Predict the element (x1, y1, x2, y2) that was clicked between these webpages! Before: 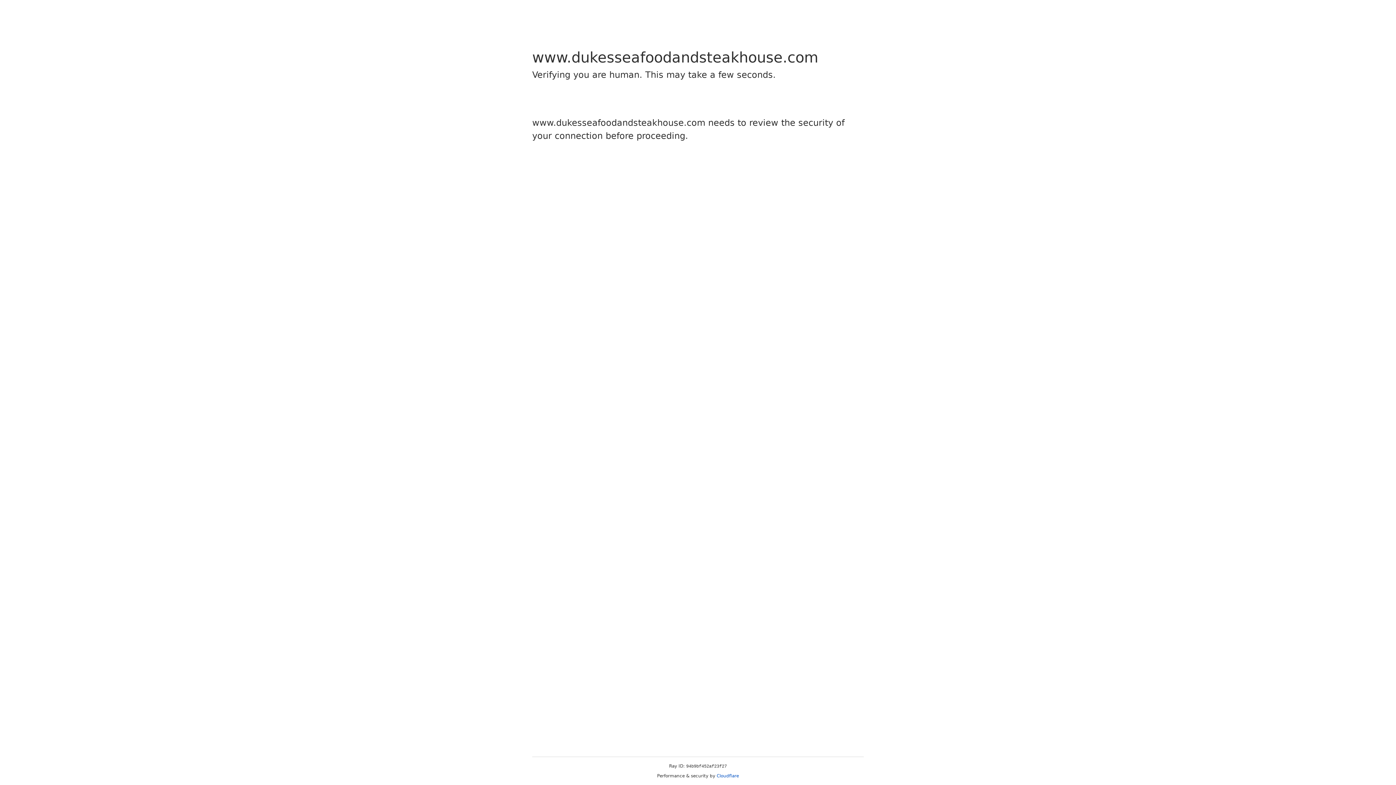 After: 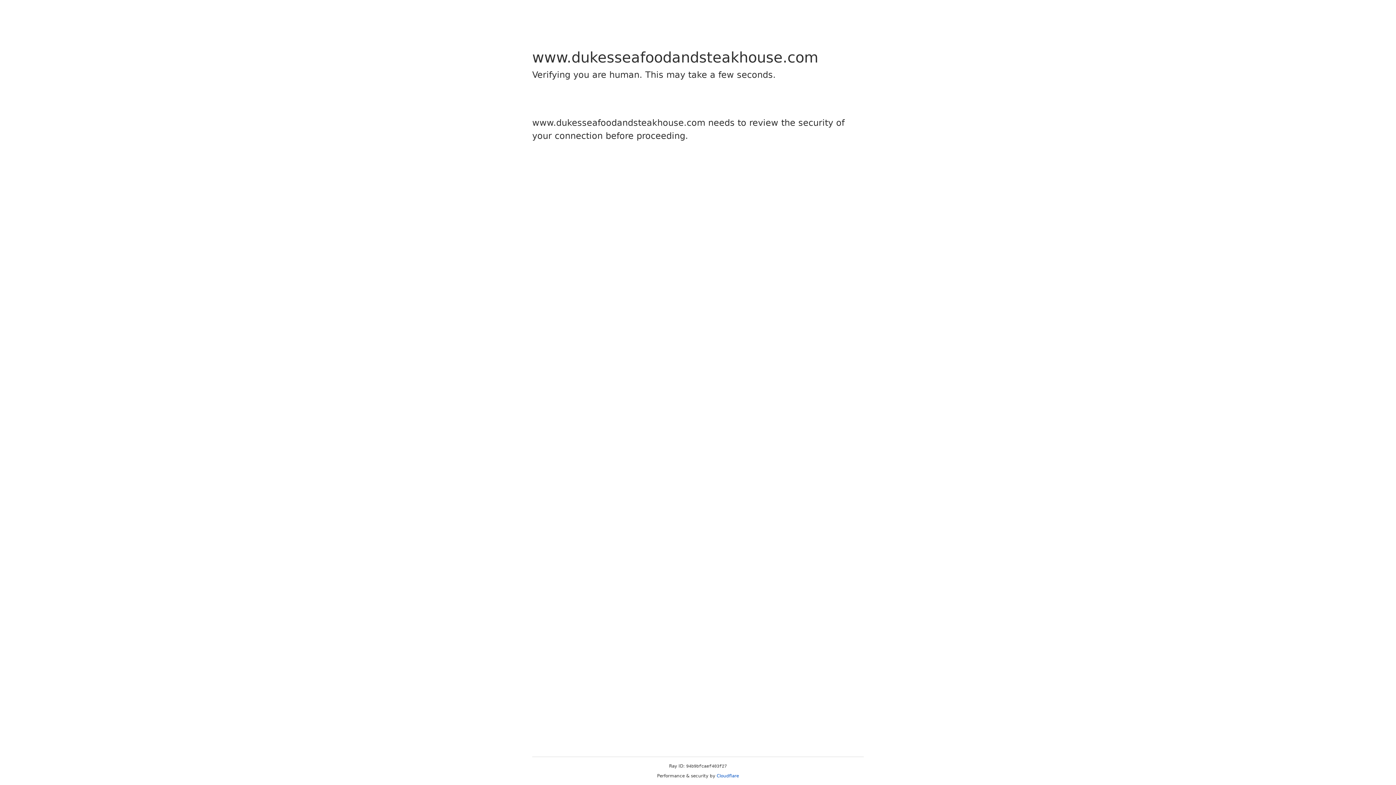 Action: label: Cloudflare bbox: (716, 773, 739, 778)